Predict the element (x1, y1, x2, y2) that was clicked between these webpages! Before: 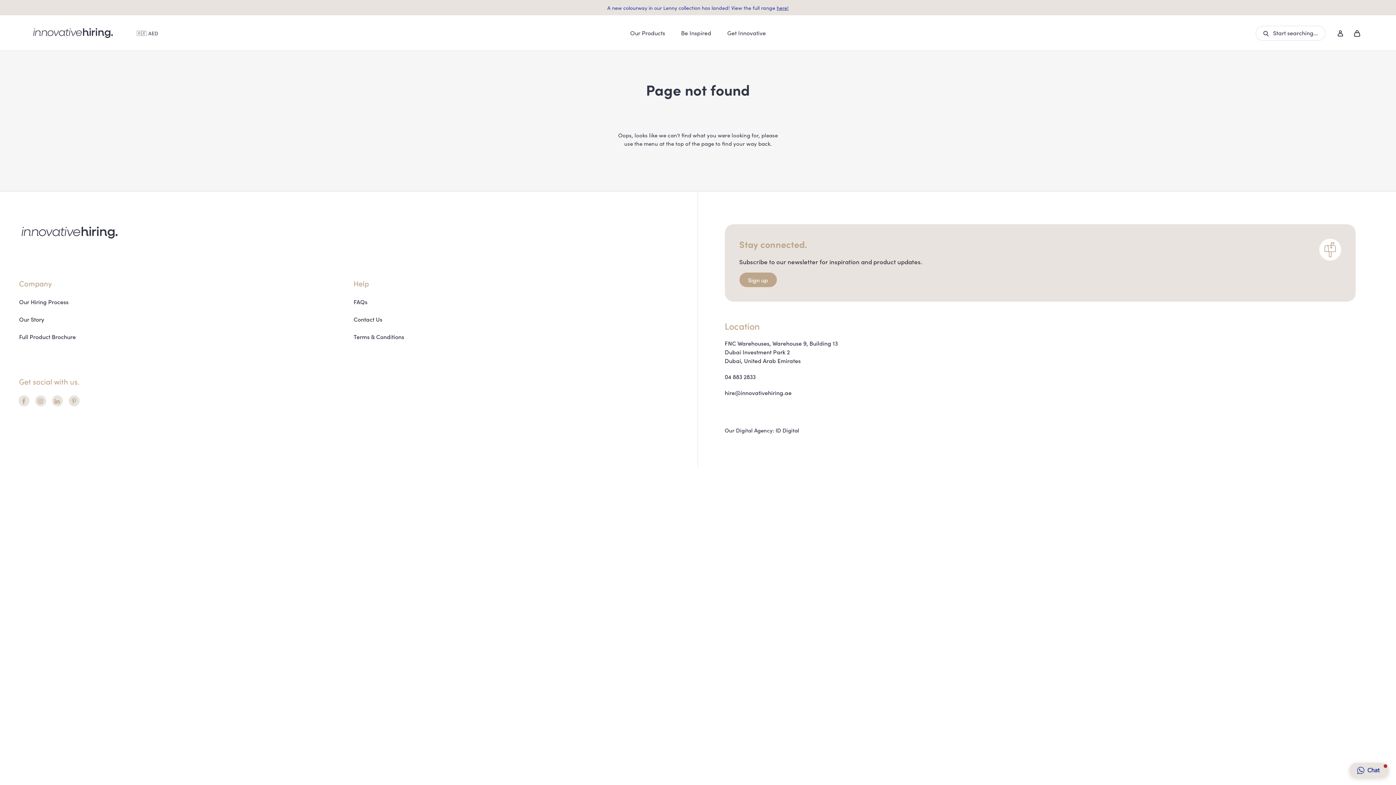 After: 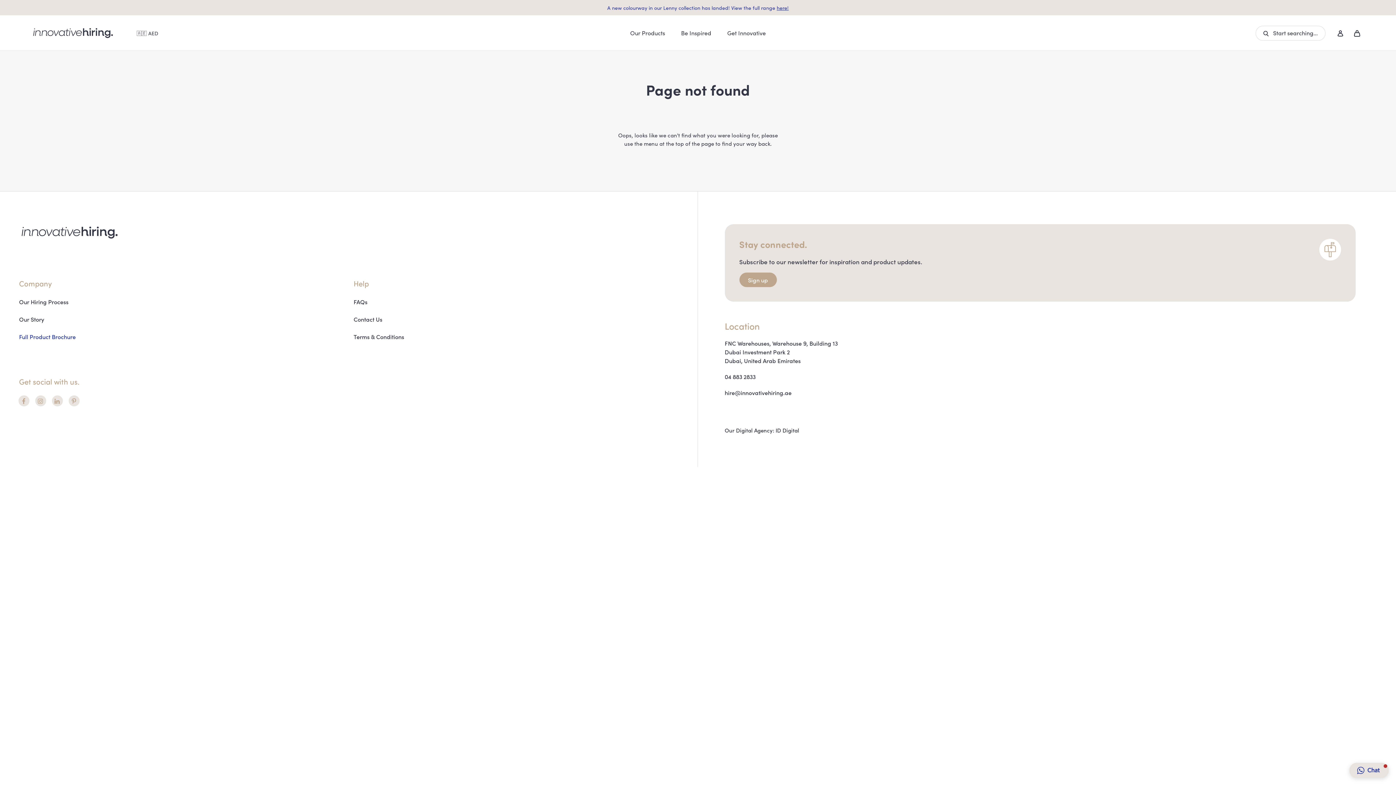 Action: bbox: (19, 332, 75, 340) label: Full Product Brochure